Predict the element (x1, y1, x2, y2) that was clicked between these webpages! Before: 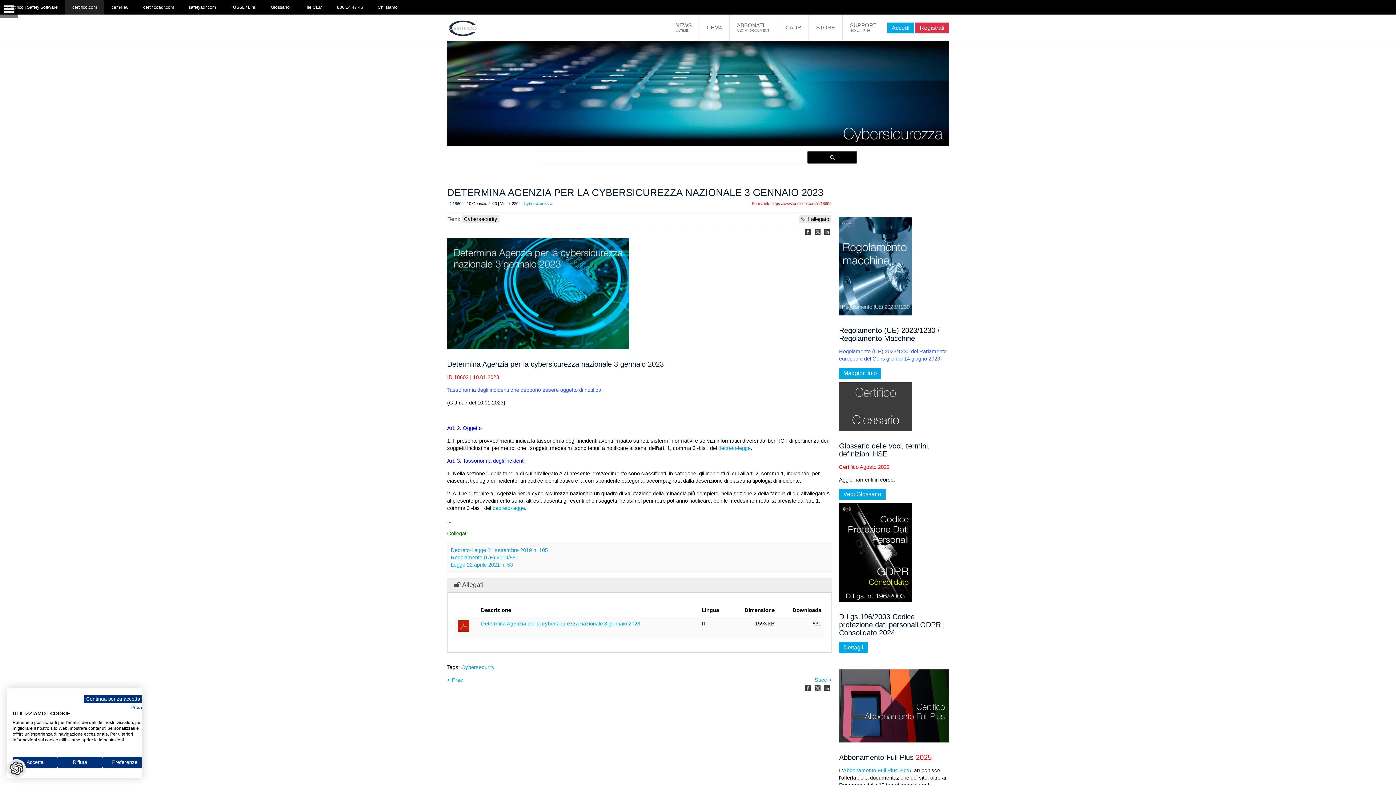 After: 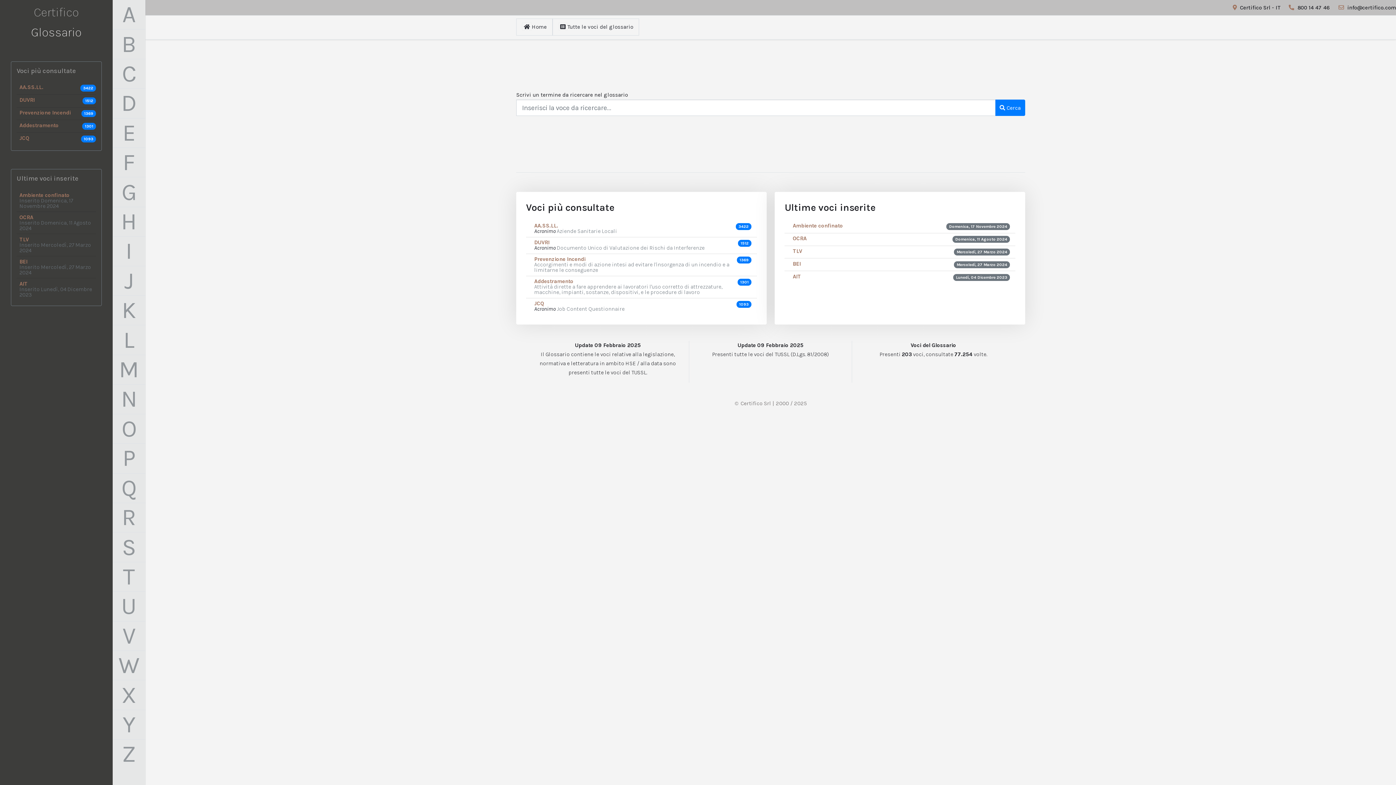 Action: label: Vedi Glossario bbox: (839, 488, 885, 499)